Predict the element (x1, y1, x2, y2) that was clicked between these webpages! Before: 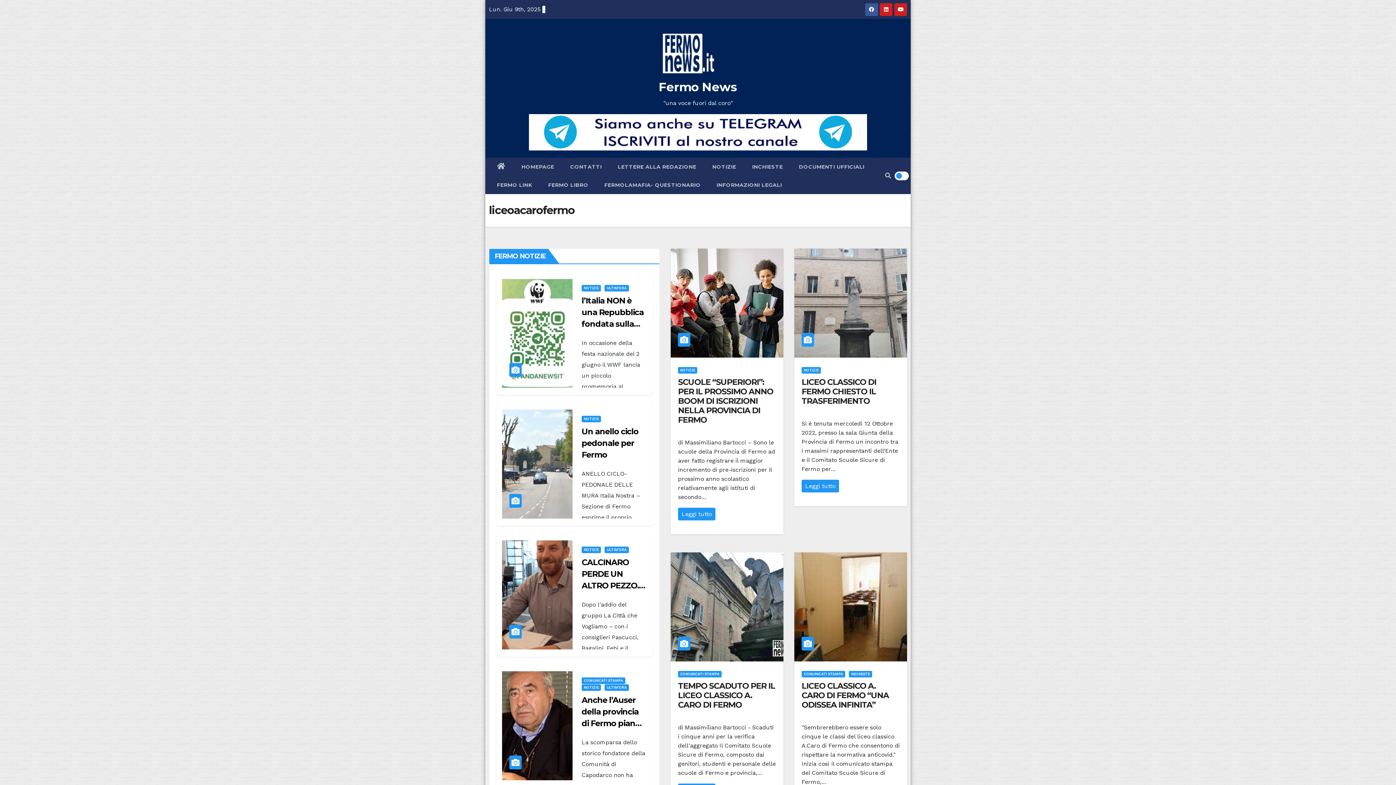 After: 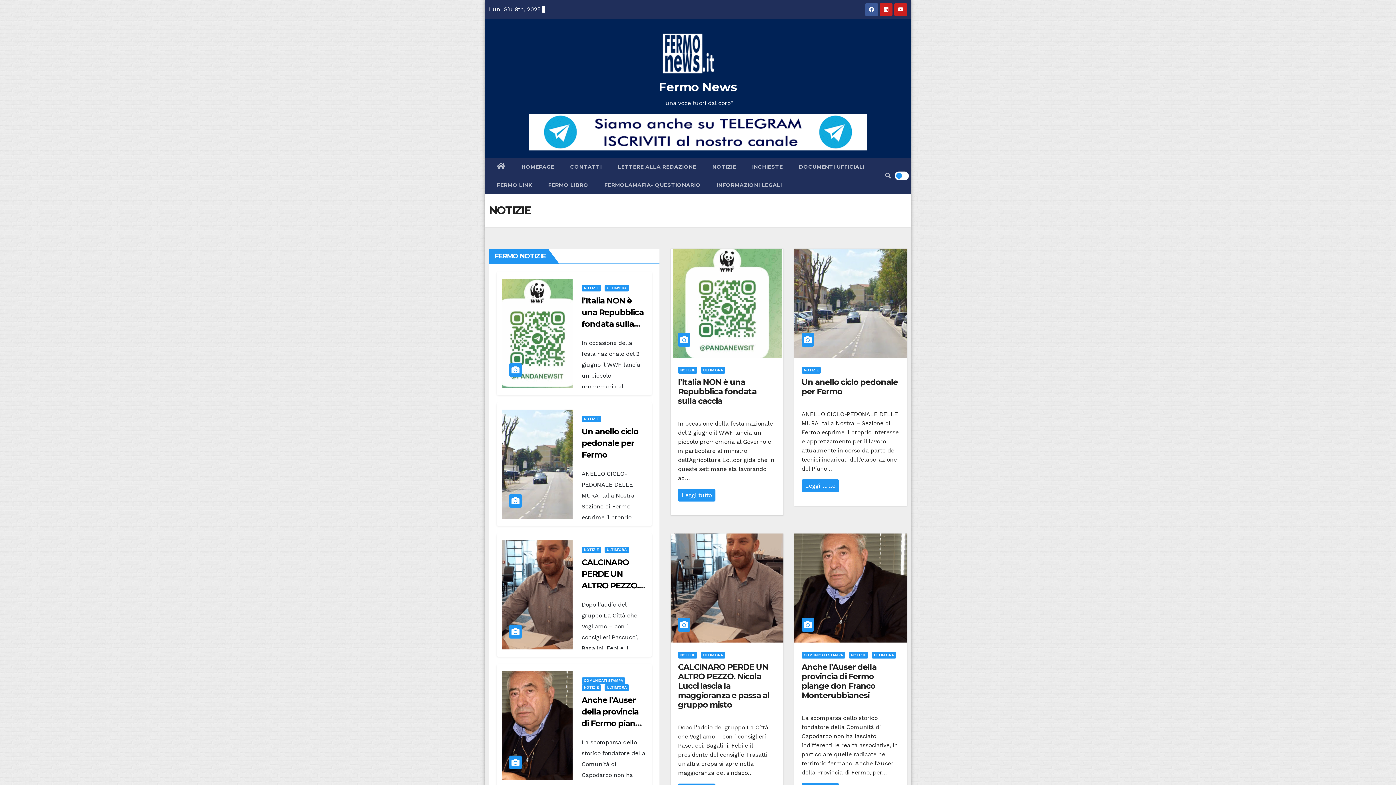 Action: bbox: (581, 684, 601, 691) label: NOTIZIE